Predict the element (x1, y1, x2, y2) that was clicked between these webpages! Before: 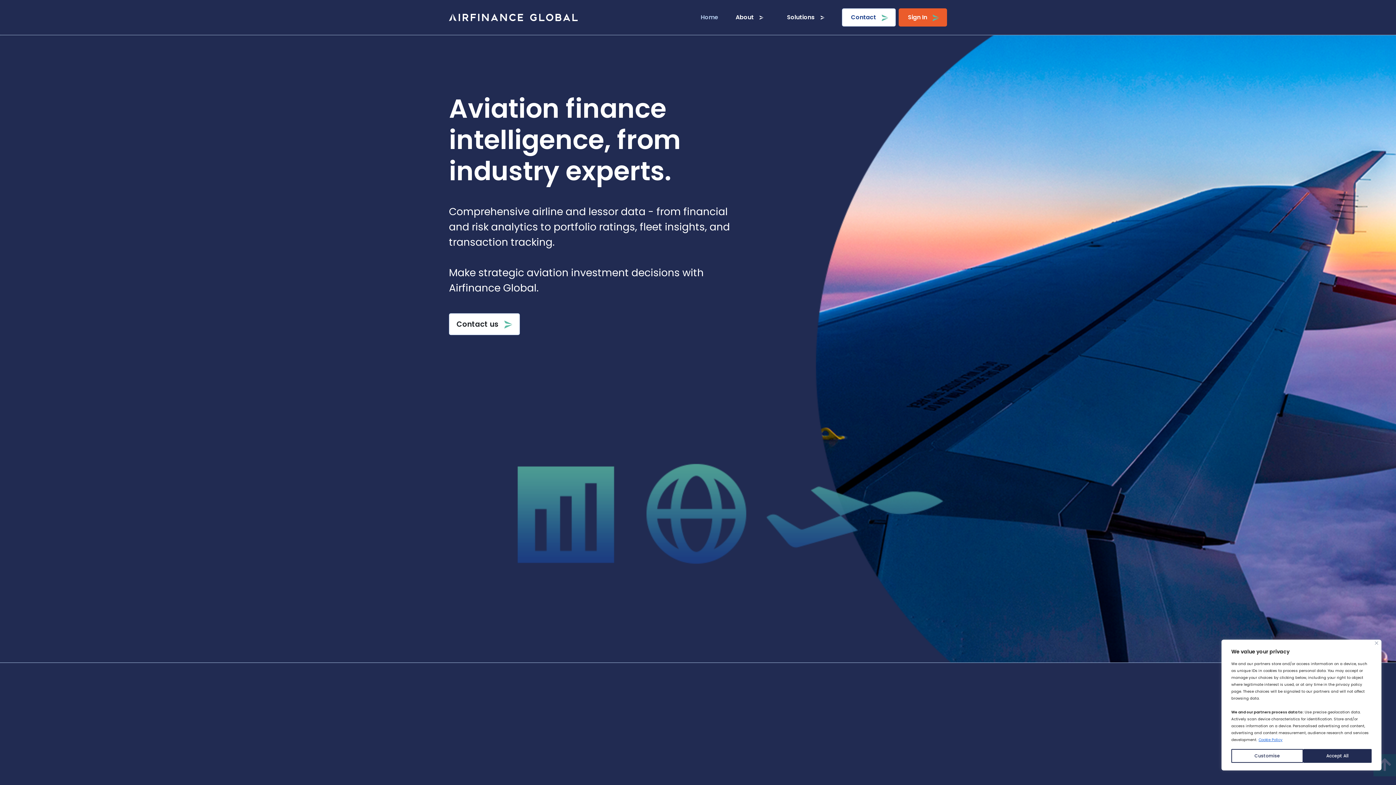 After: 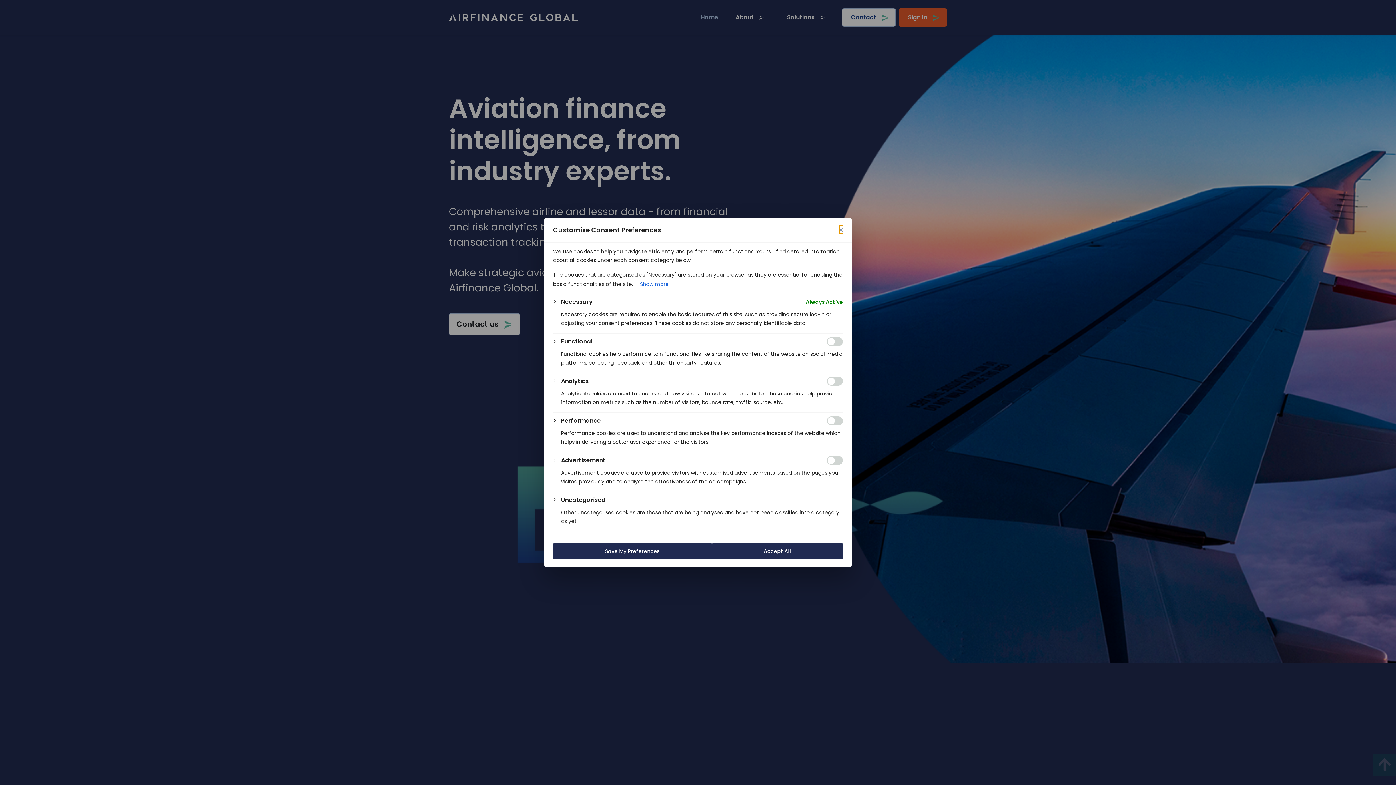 Action: bbox: (1231, 749, 1303, 763) label: Customise